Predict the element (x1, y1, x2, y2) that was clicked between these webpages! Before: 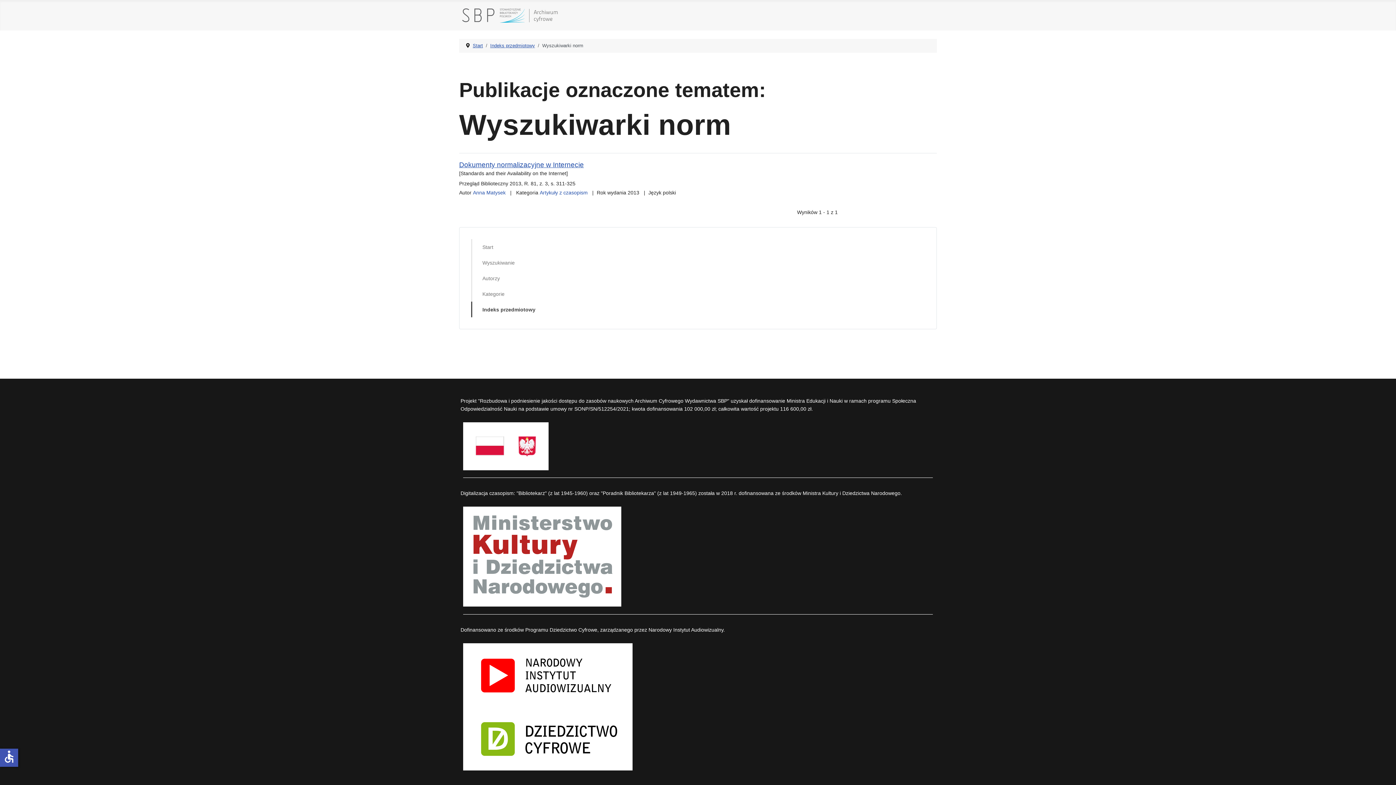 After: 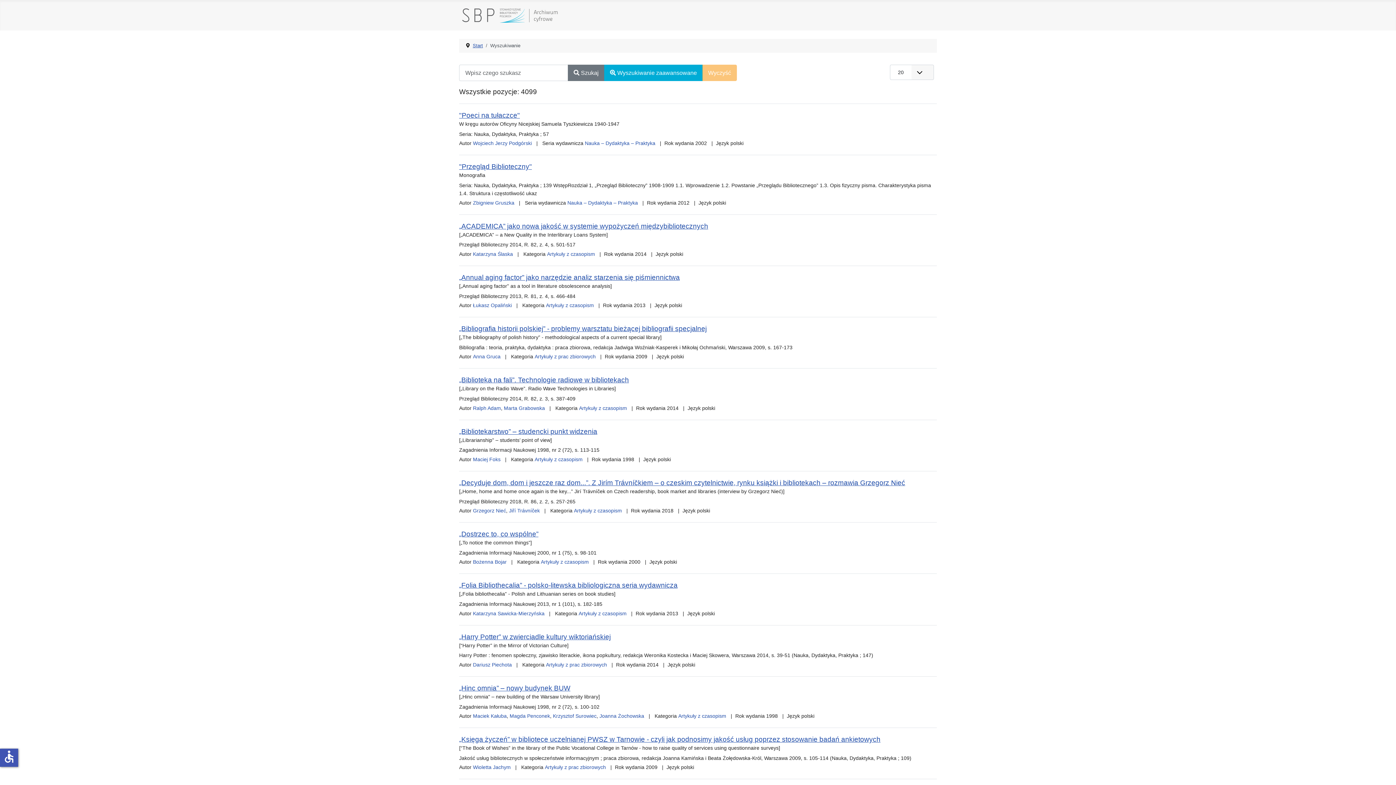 Action: bbox: (482, 259, 514, 265) label: Wyszukiwanie